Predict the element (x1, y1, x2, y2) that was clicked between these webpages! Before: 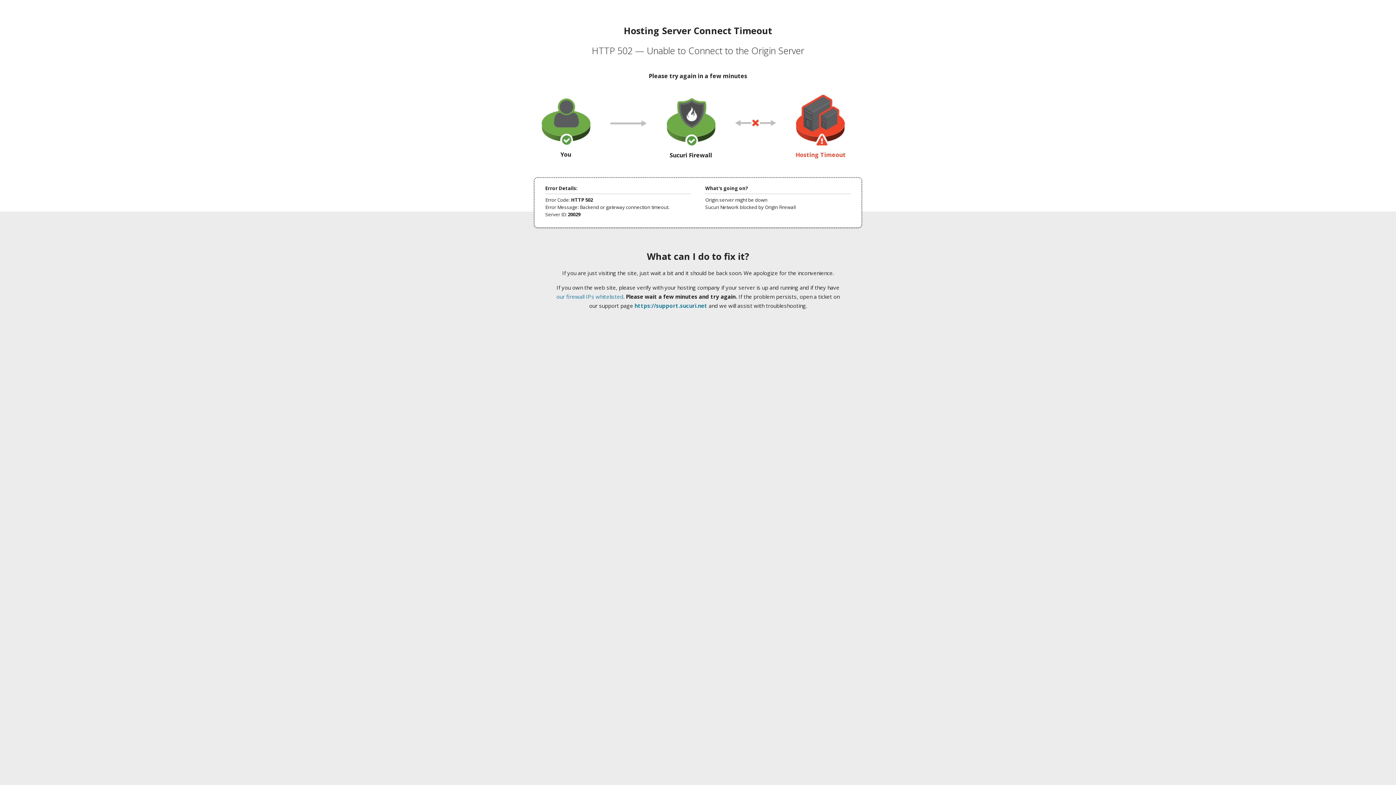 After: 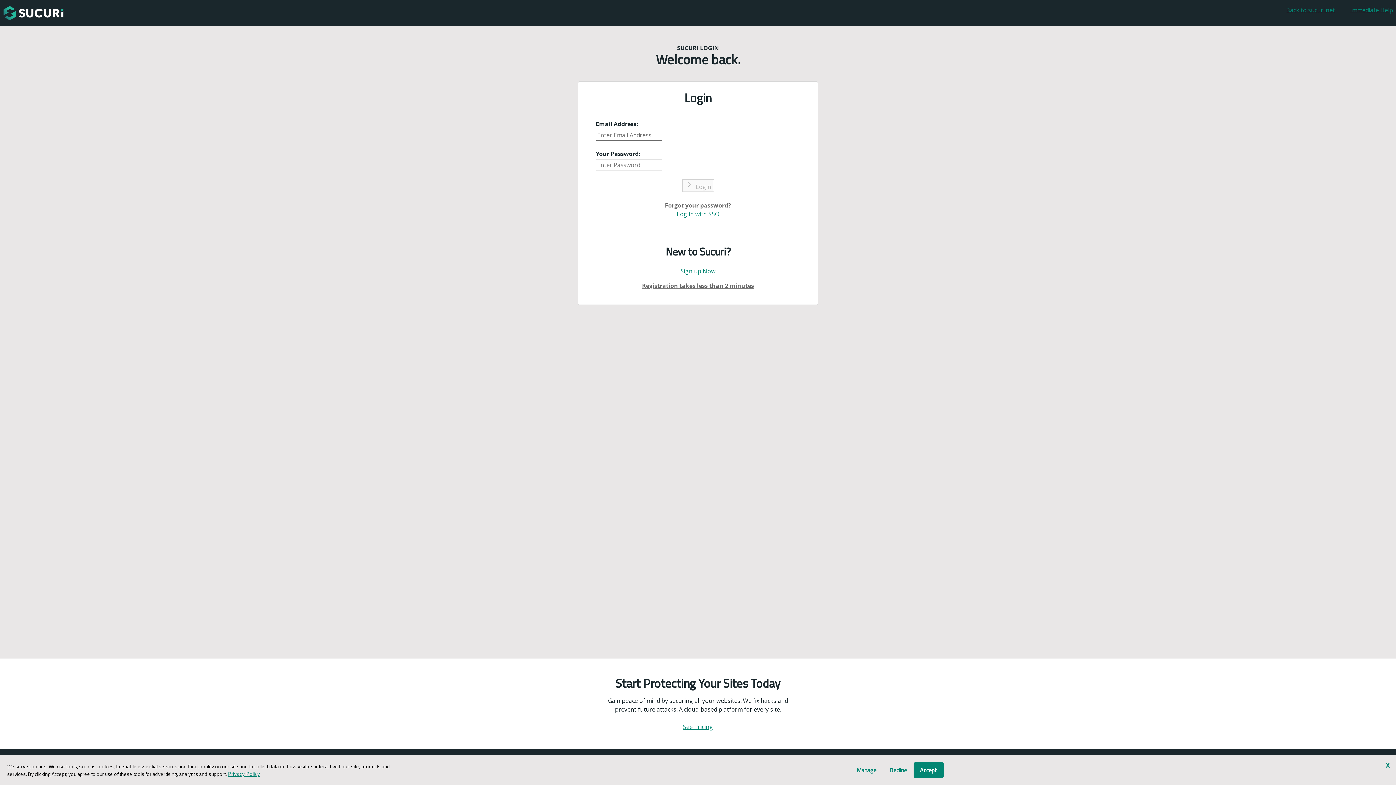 Action: bbox: (634, 302, 707, 309) label: https://support.sucuri.net